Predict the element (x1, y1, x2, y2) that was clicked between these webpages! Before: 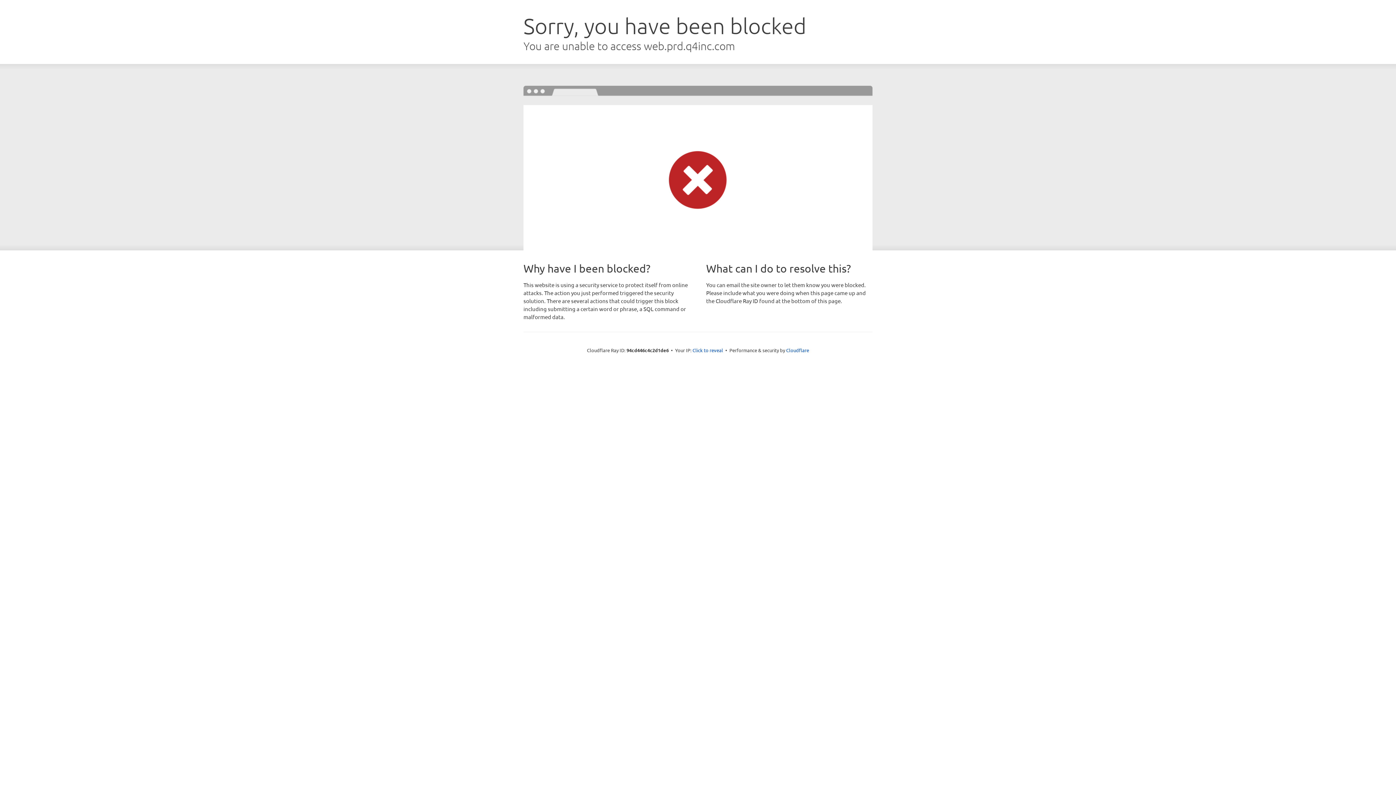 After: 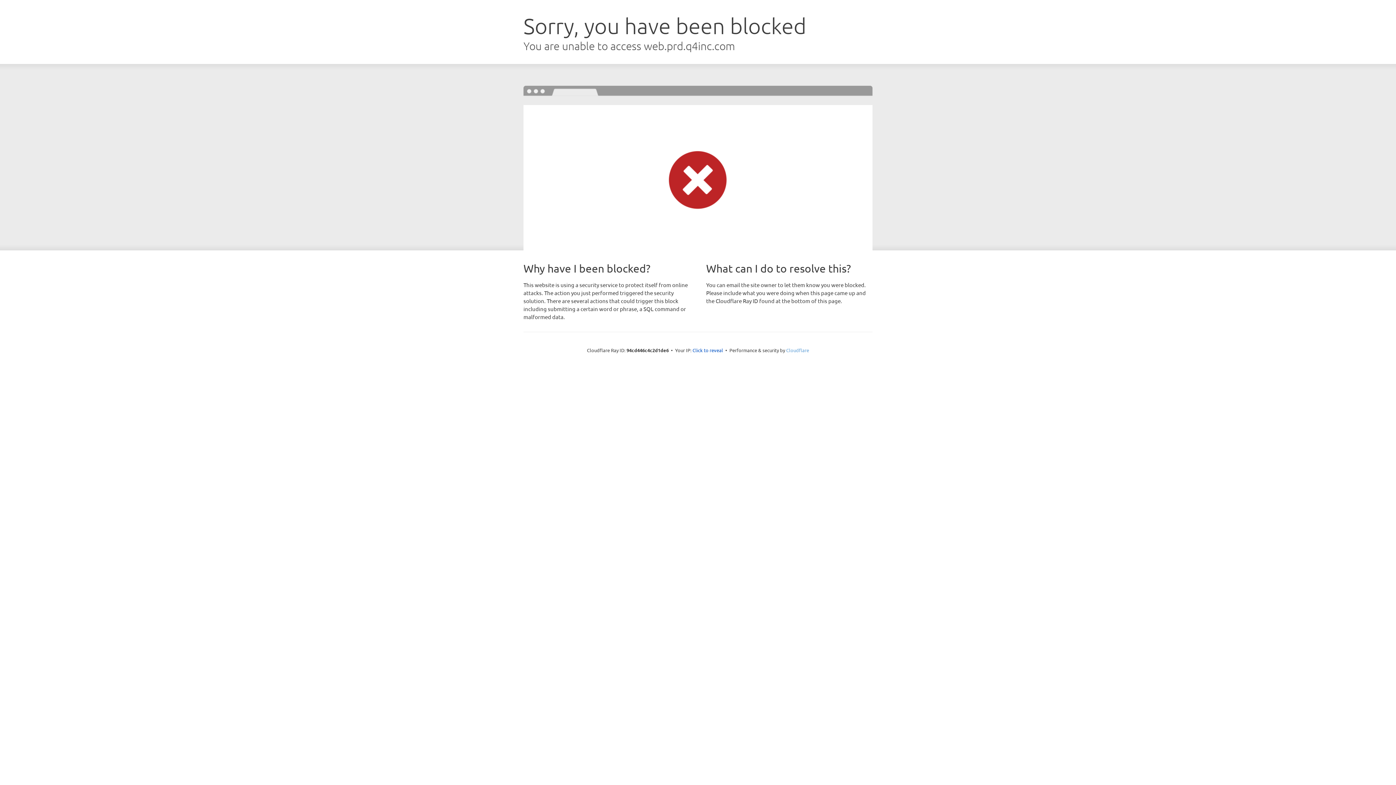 Action: label: Cloudflare bbox: (786, 347, 809, 353)